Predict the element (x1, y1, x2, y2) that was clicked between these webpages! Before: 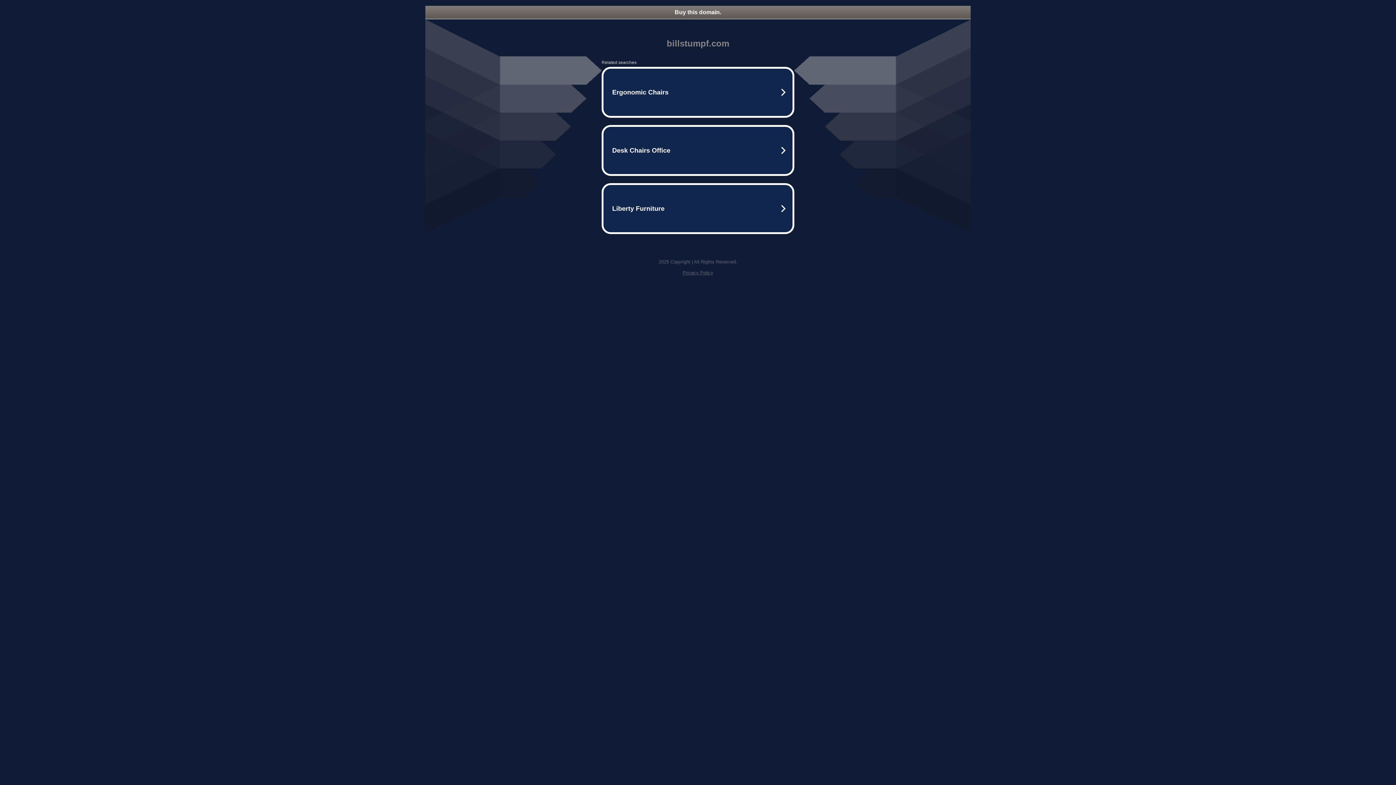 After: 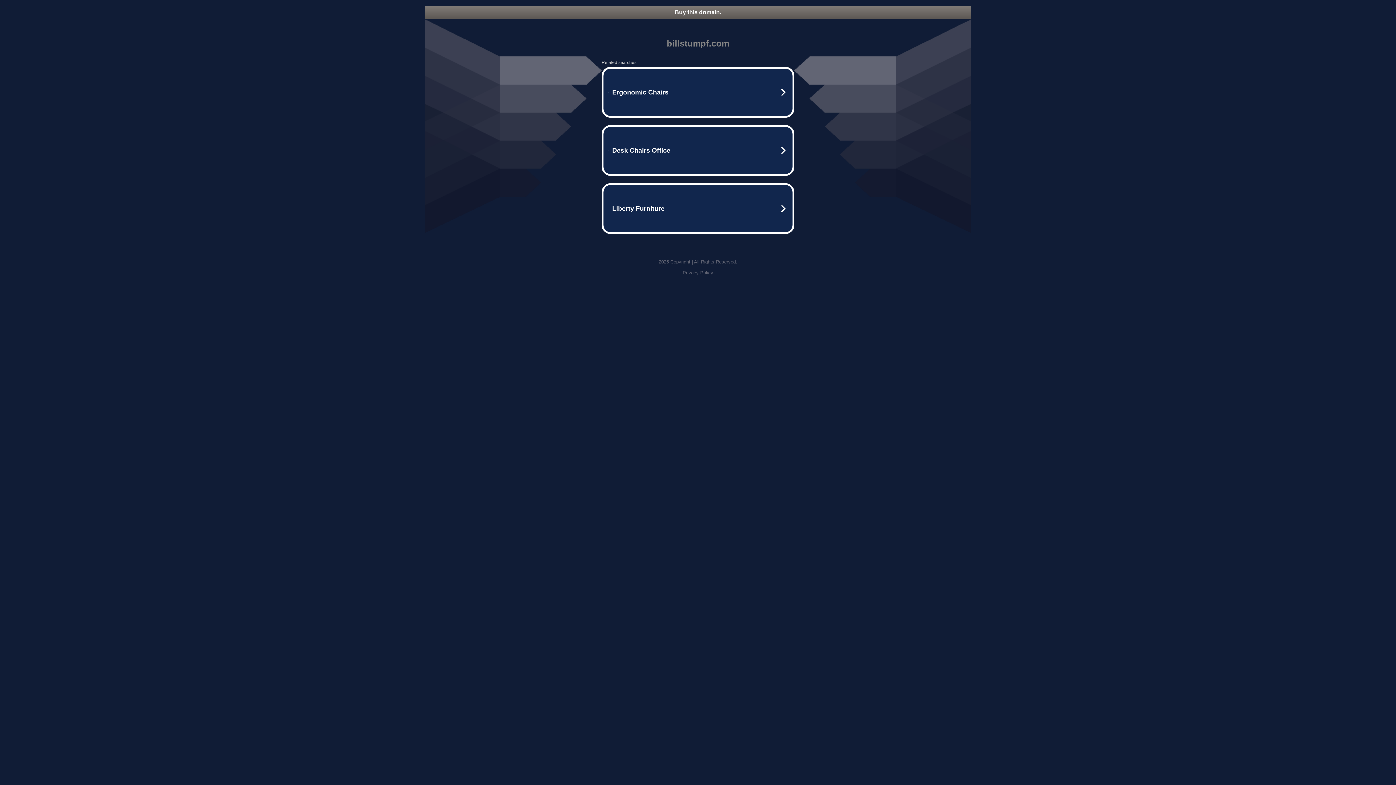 Action: bbox: (425, 5, 970, 18) label: Buy this domain.